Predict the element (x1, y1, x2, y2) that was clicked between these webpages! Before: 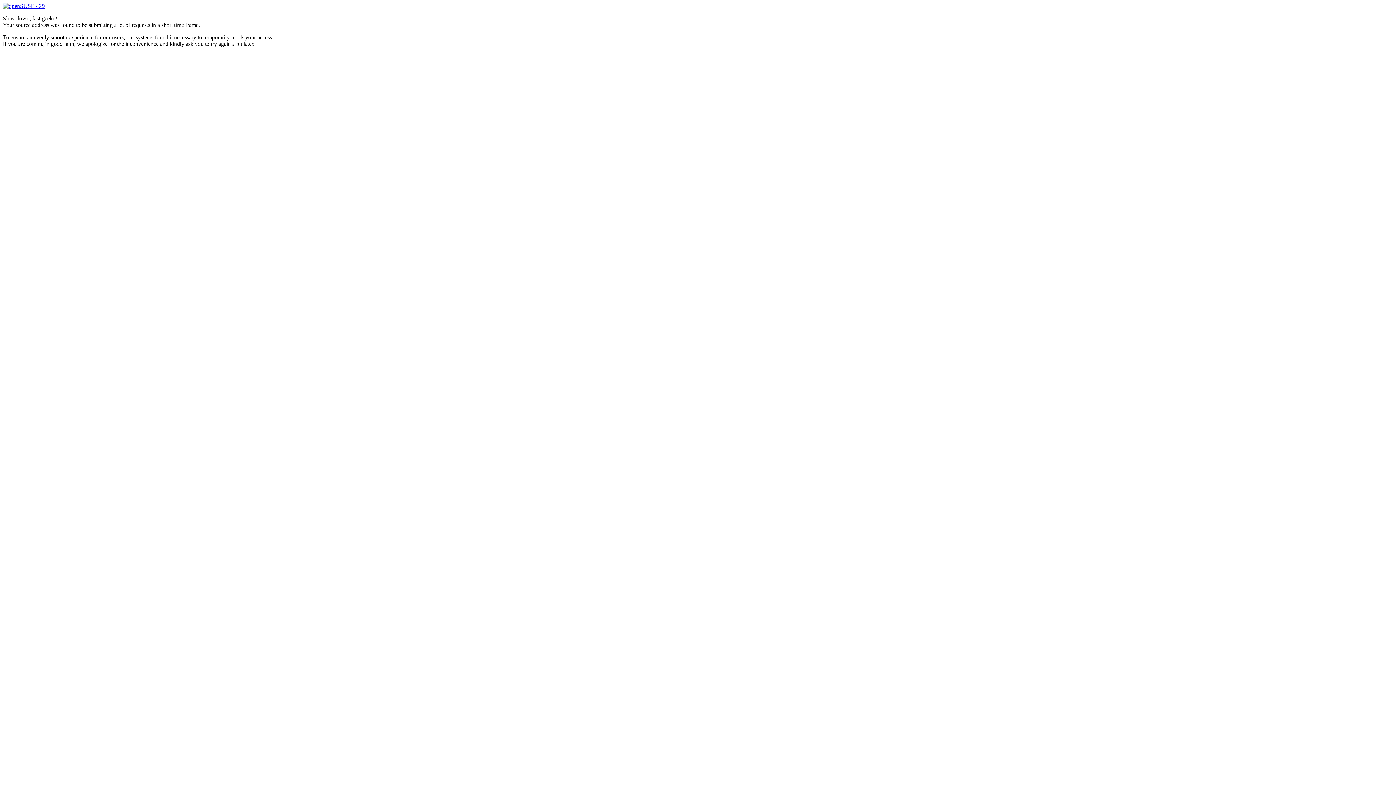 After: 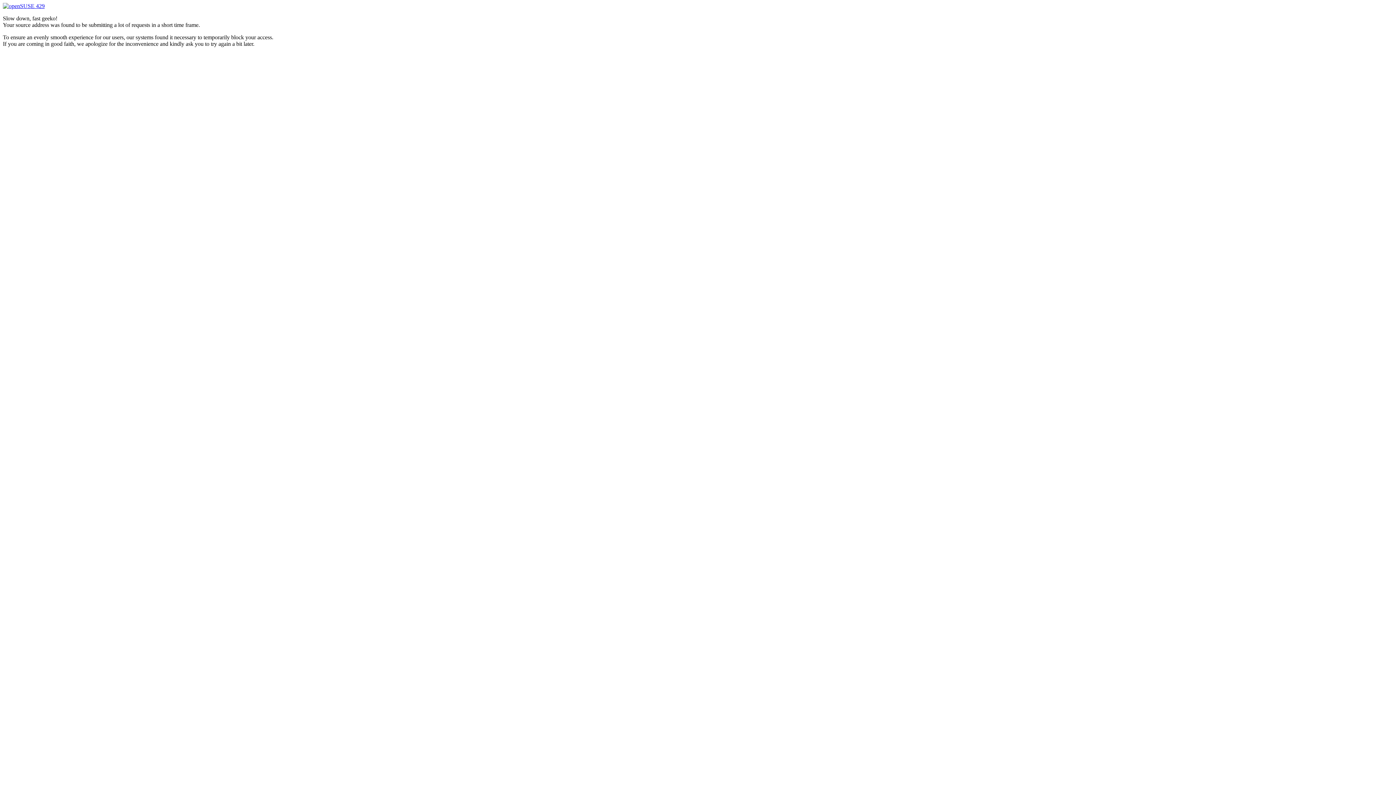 Action: bbox: (2, 2, 44, 9) label:  429